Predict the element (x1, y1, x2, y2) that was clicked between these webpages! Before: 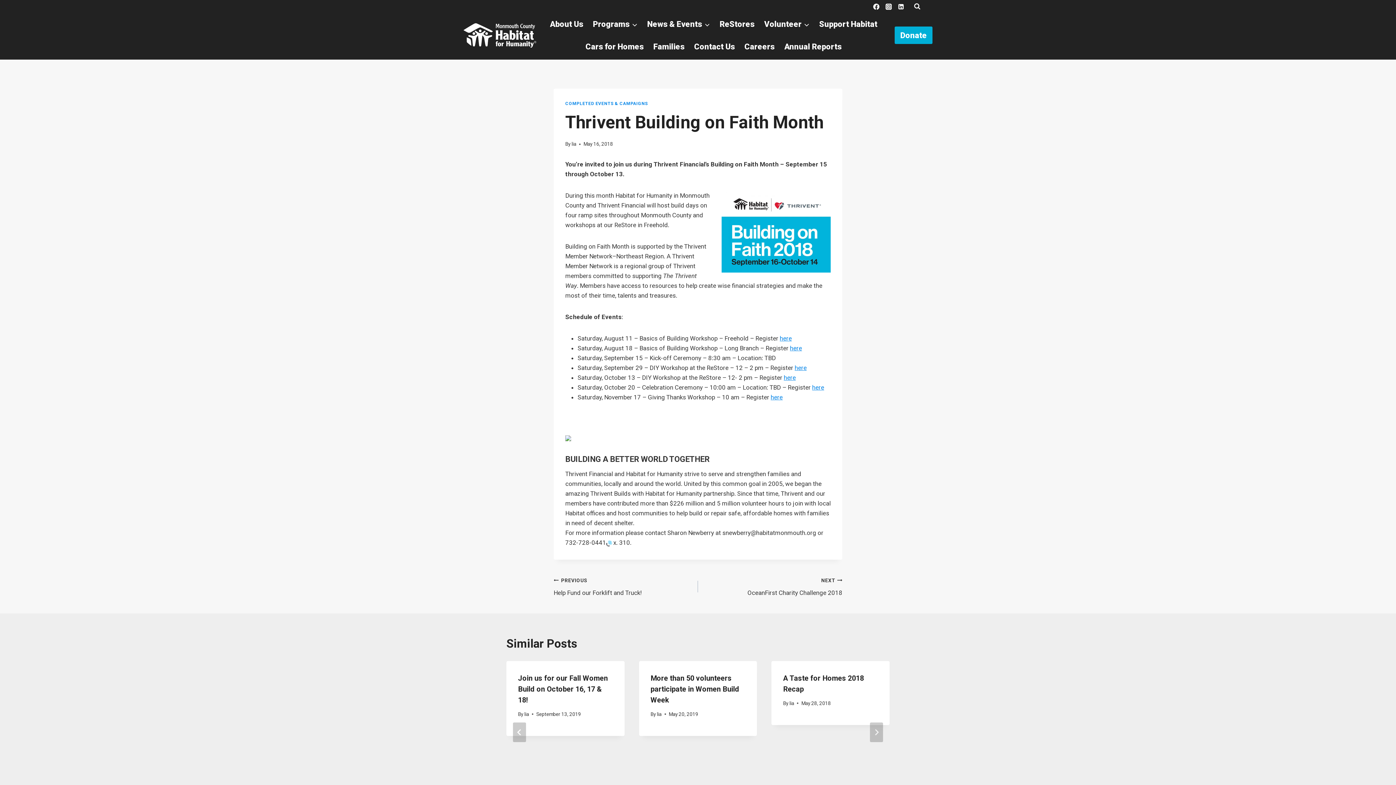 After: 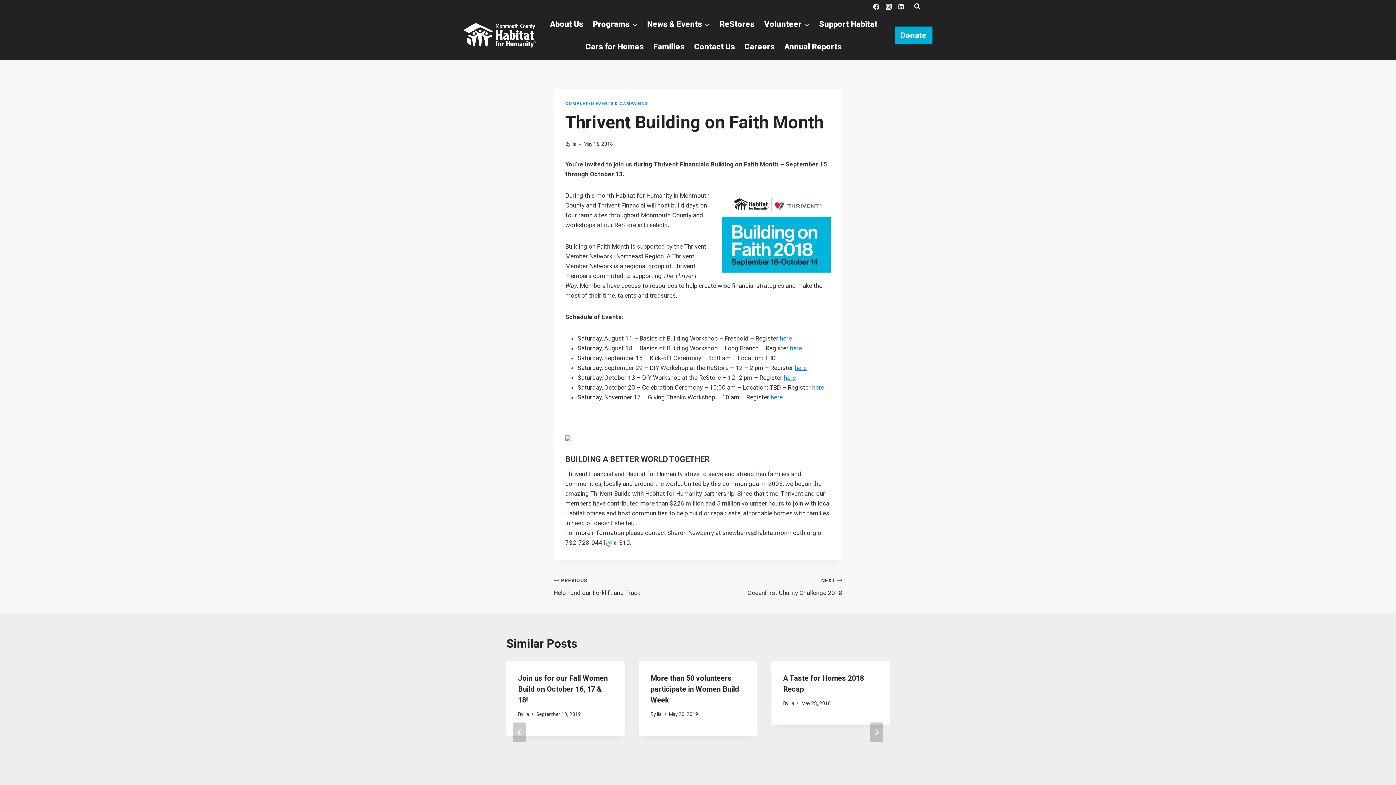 Action: bbox: (870, 0, 882, 12) label: Facebook